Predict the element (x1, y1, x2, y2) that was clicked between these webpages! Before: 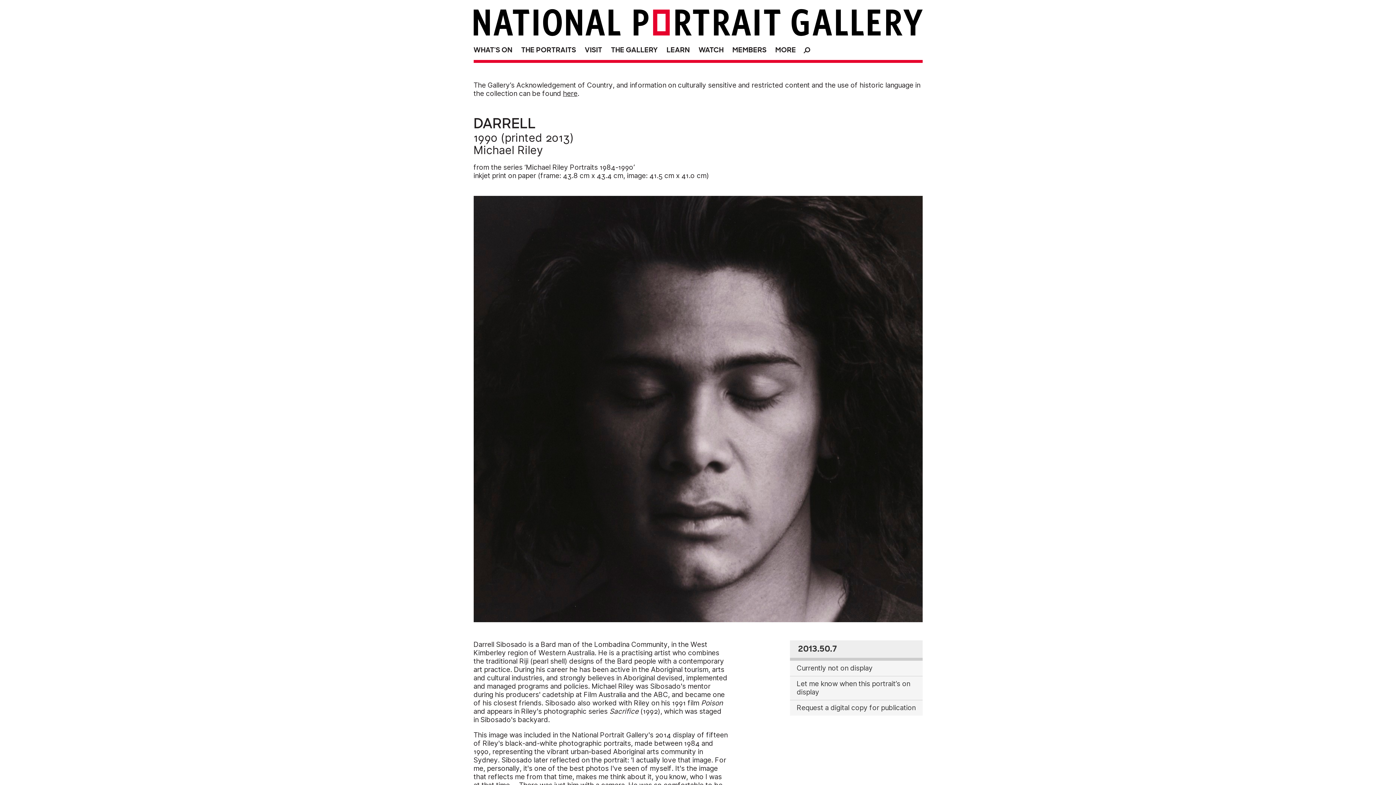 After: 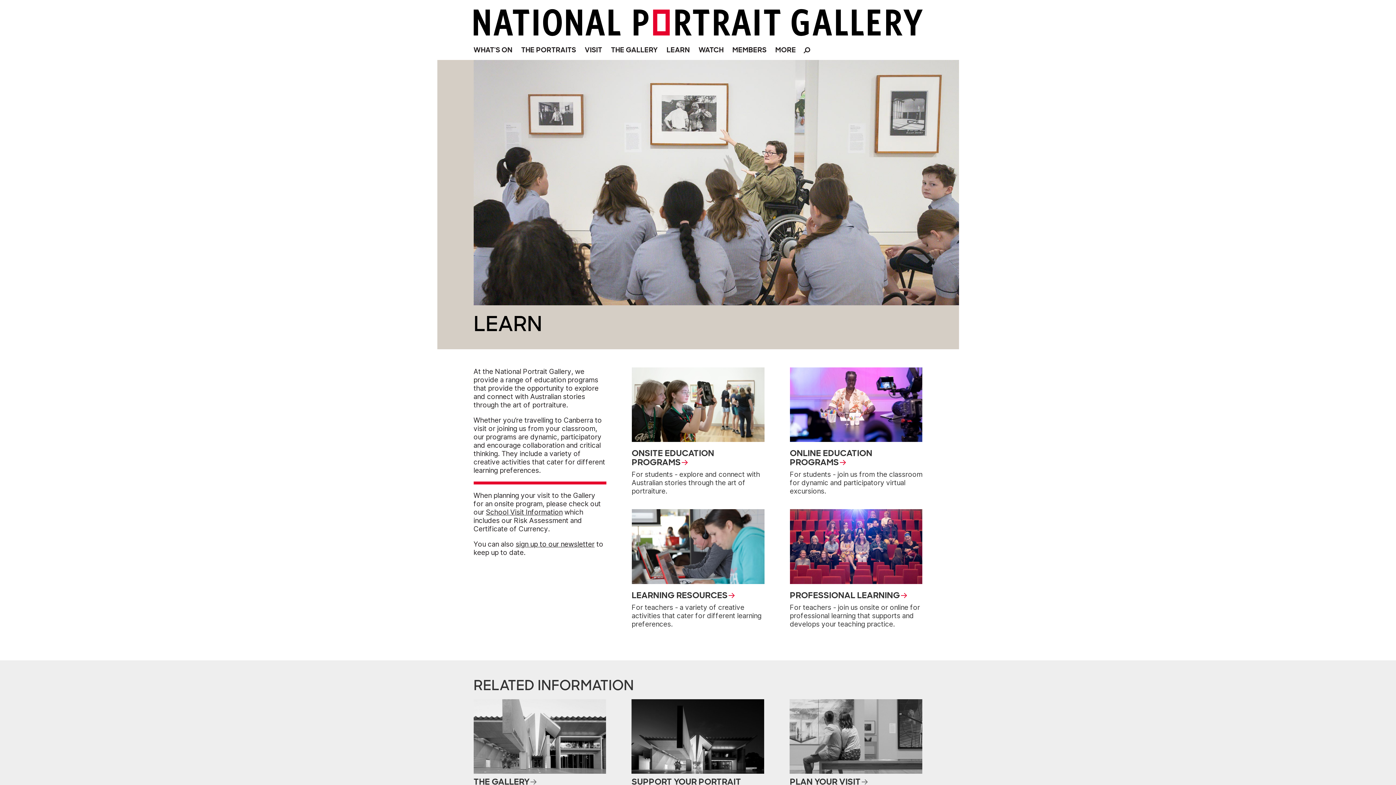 Action: label: LEARN bbox: (663, 41, 693, 56)